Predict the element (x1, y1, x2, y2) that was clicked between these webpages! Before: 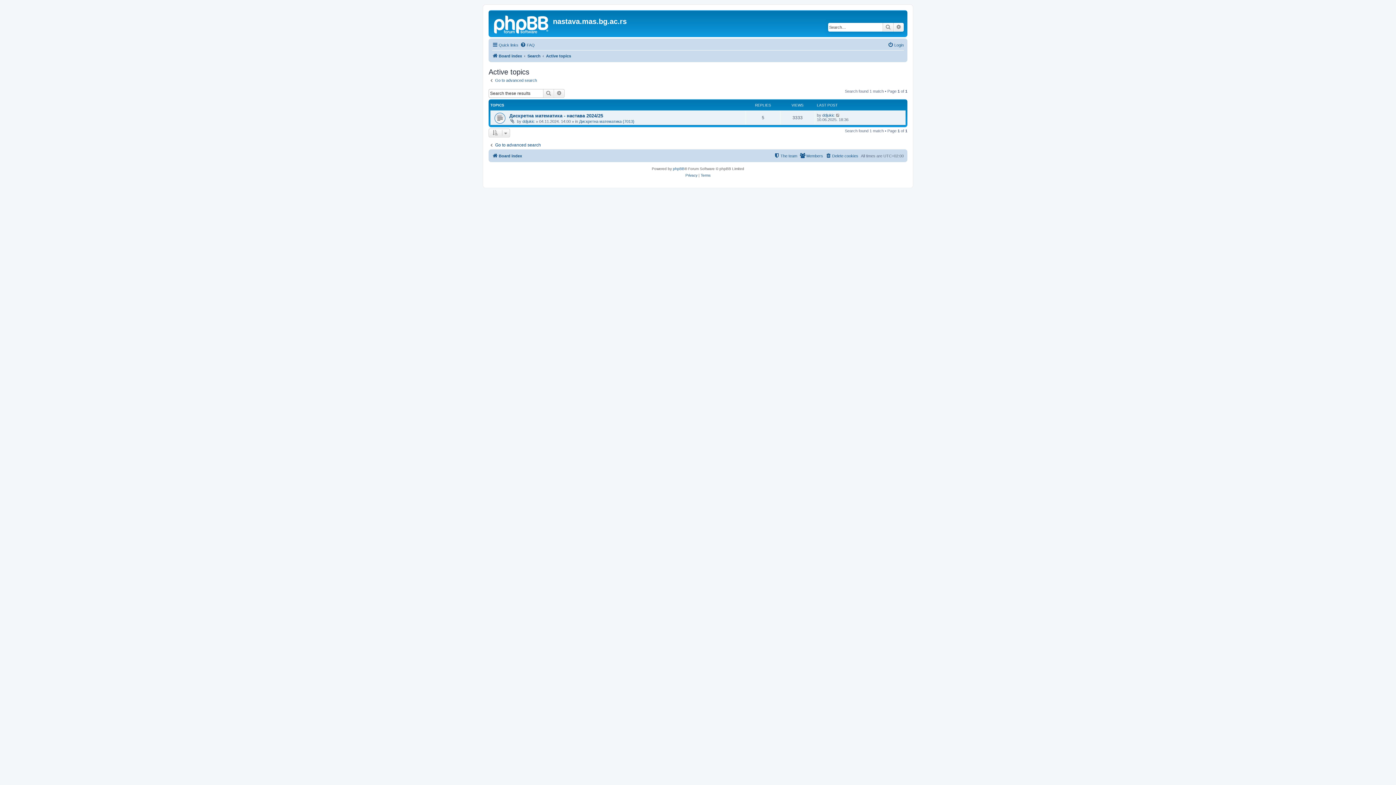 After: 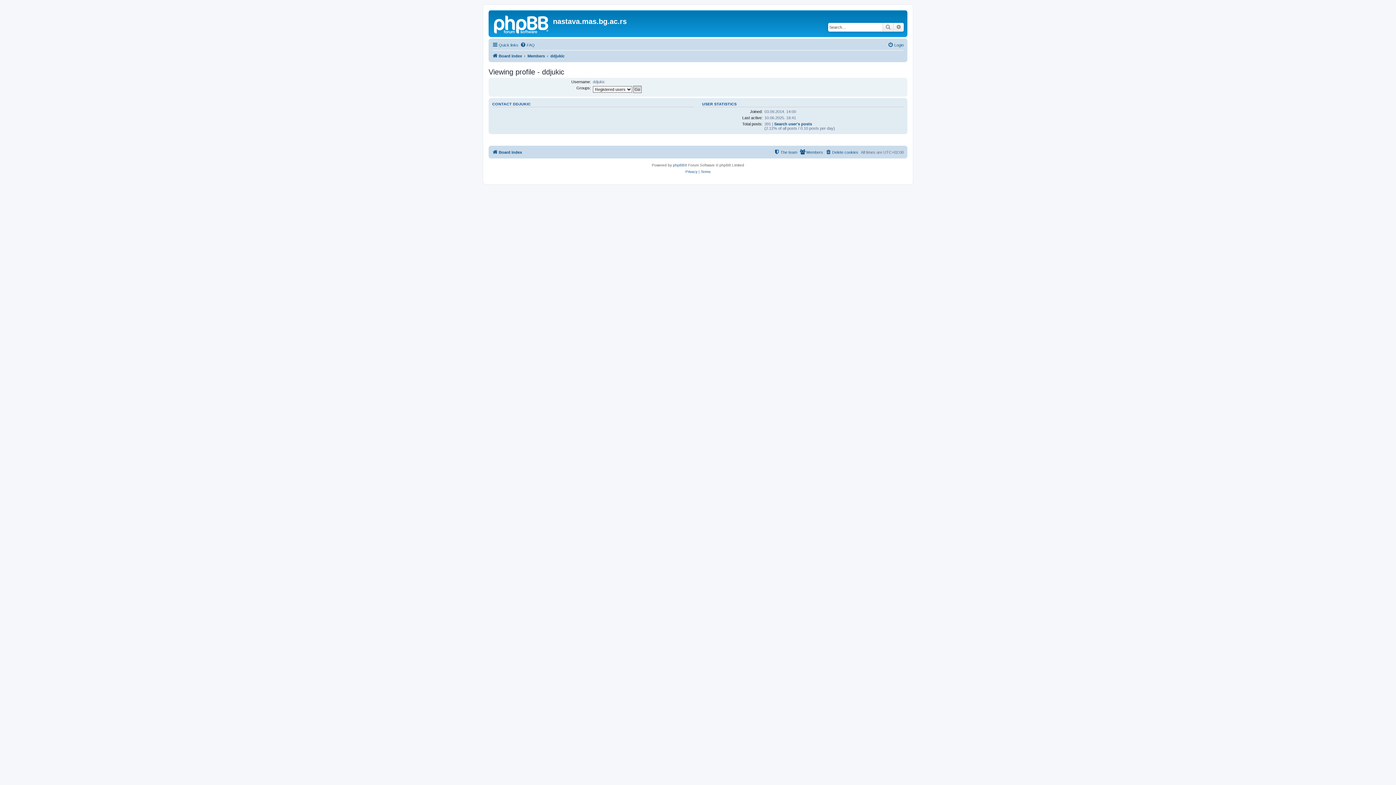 Action: bbox: (522, 119, 534, 123) label: ddjukic